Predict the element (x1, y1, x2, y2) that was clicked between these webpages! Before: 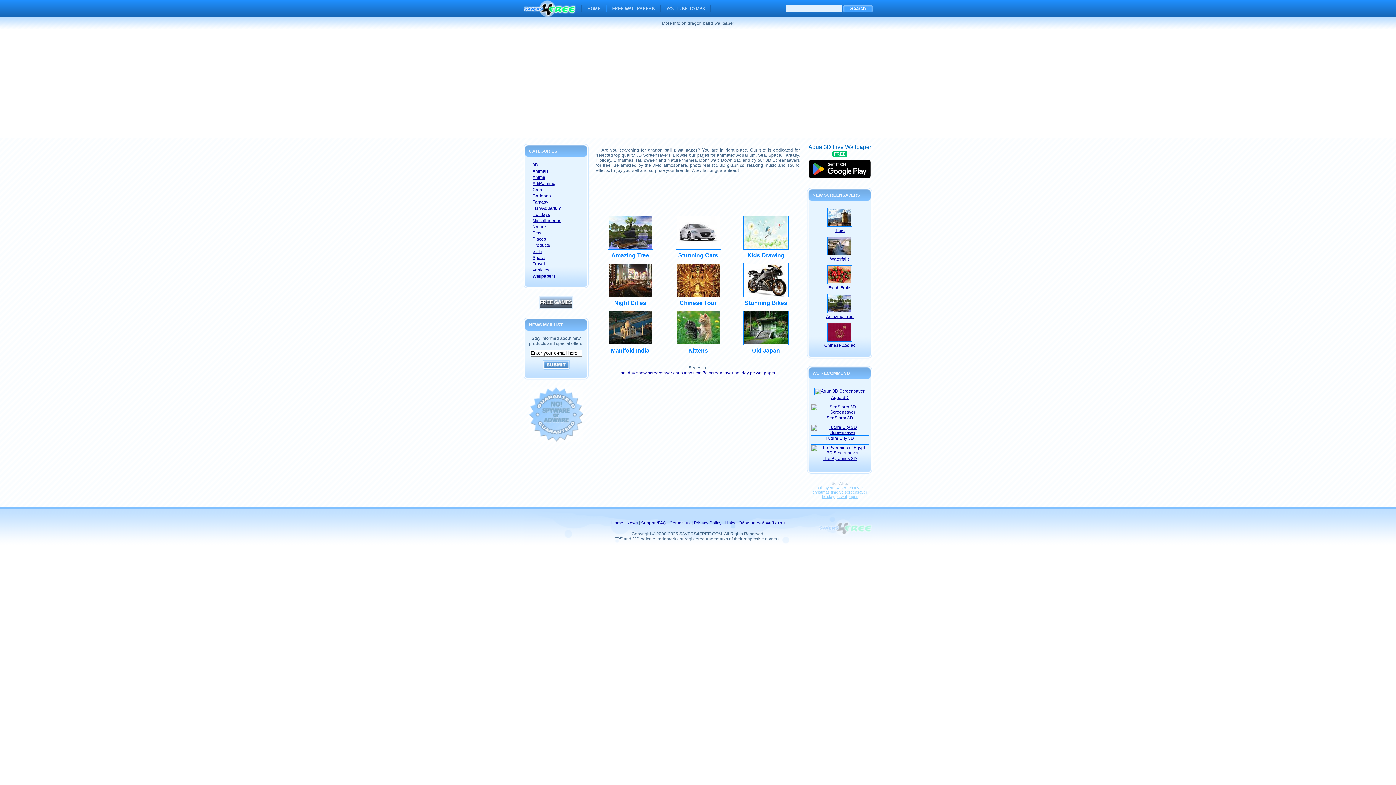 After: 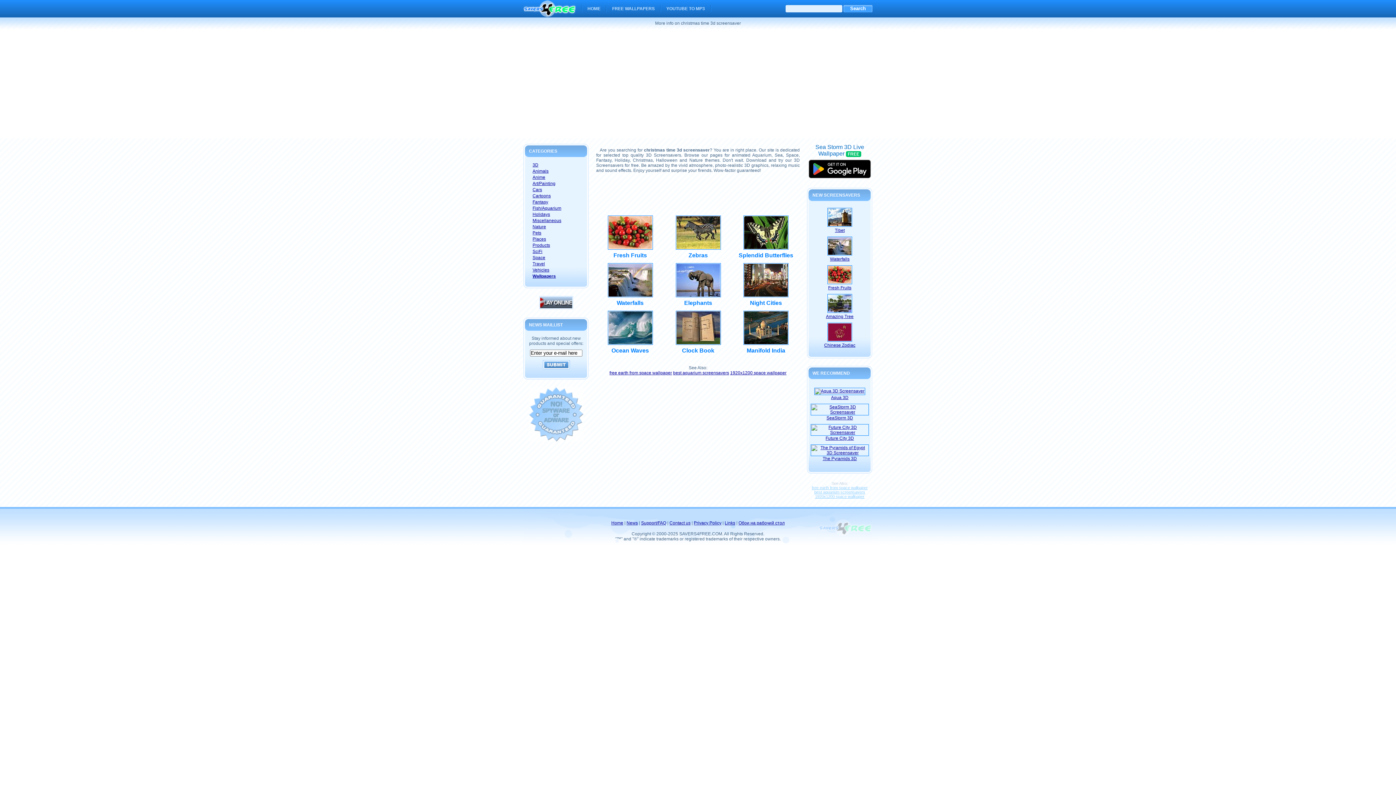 Action: bbox: (673, 370, 733, 375) label: christmas time 3d screensaver